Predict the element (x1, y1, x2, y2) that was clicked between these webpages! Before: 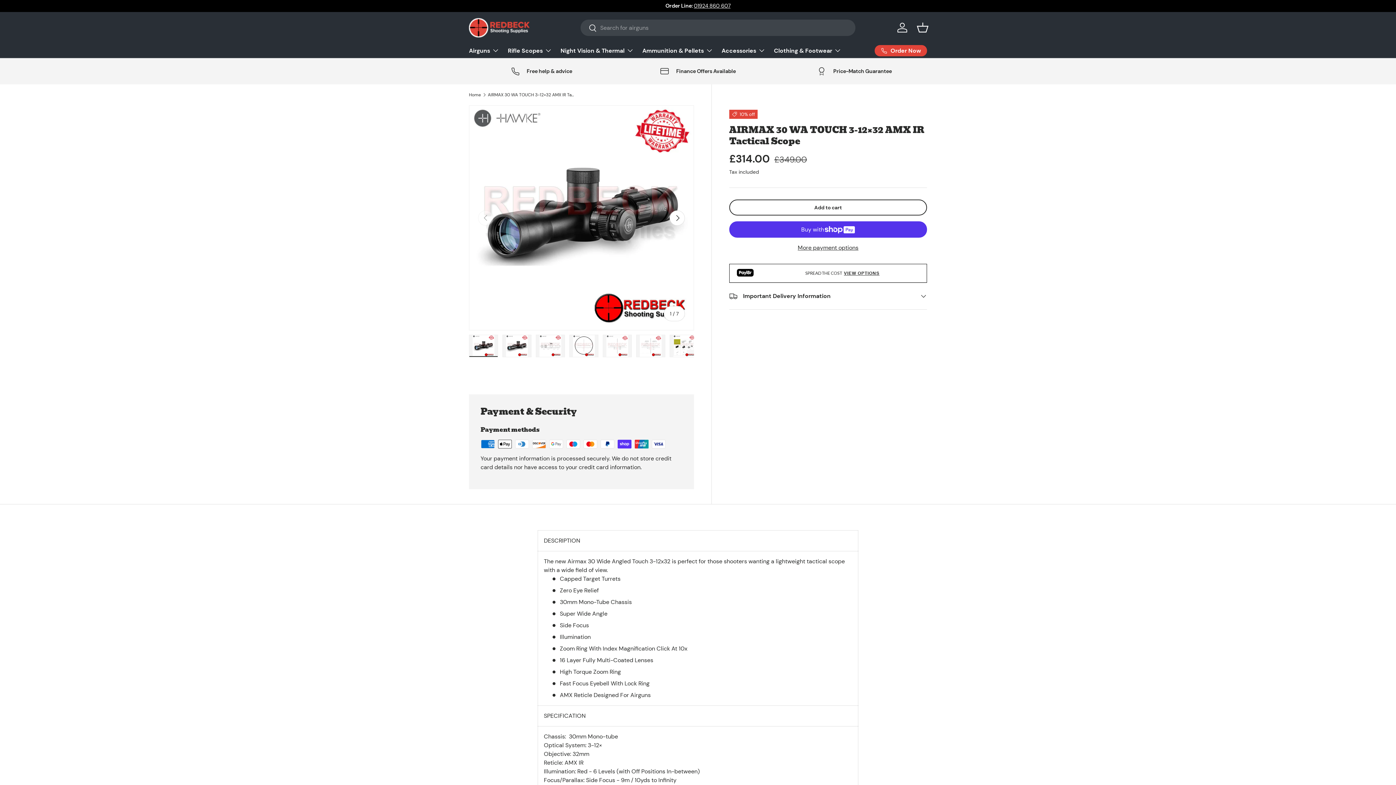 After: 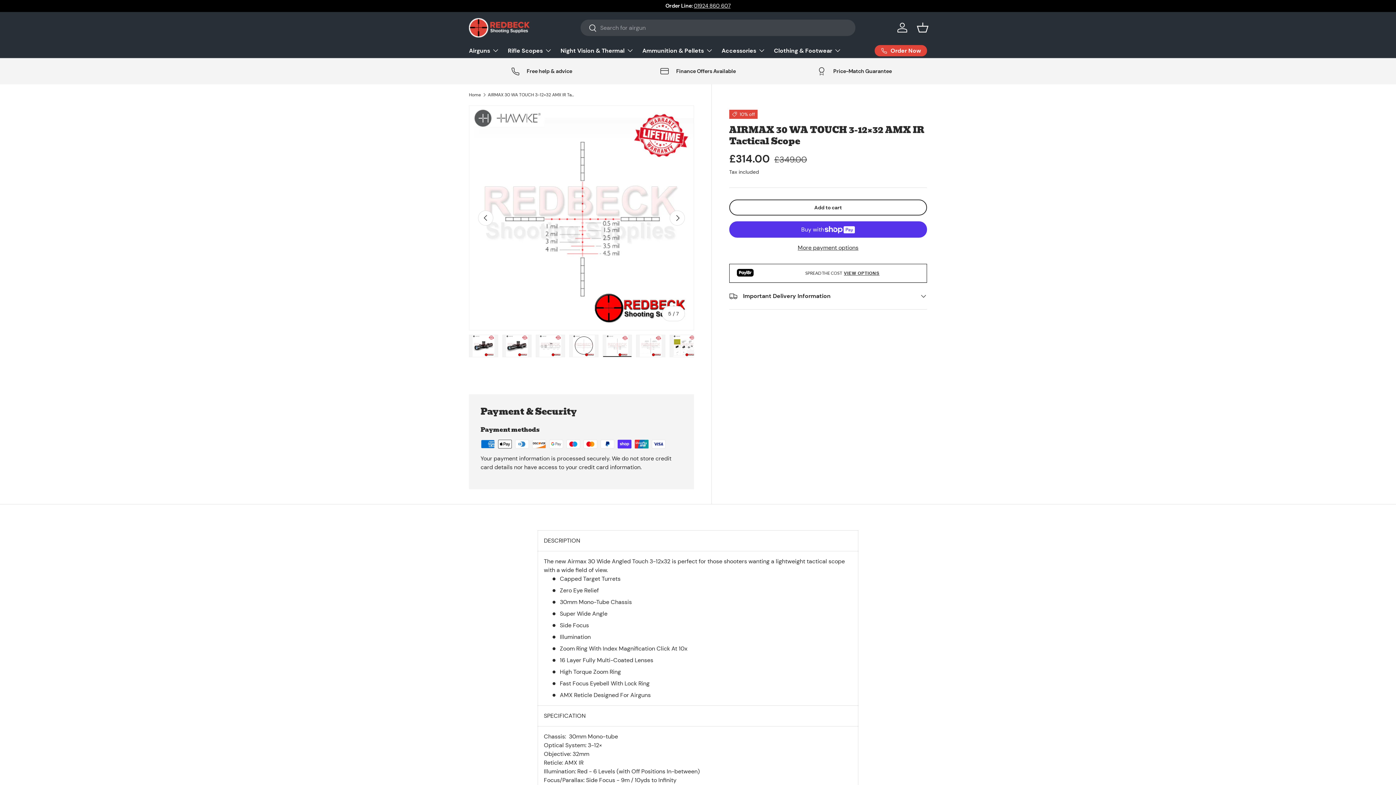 Action: bbox: (602, 334, 632, 357) label: Load image 5 in gallery view